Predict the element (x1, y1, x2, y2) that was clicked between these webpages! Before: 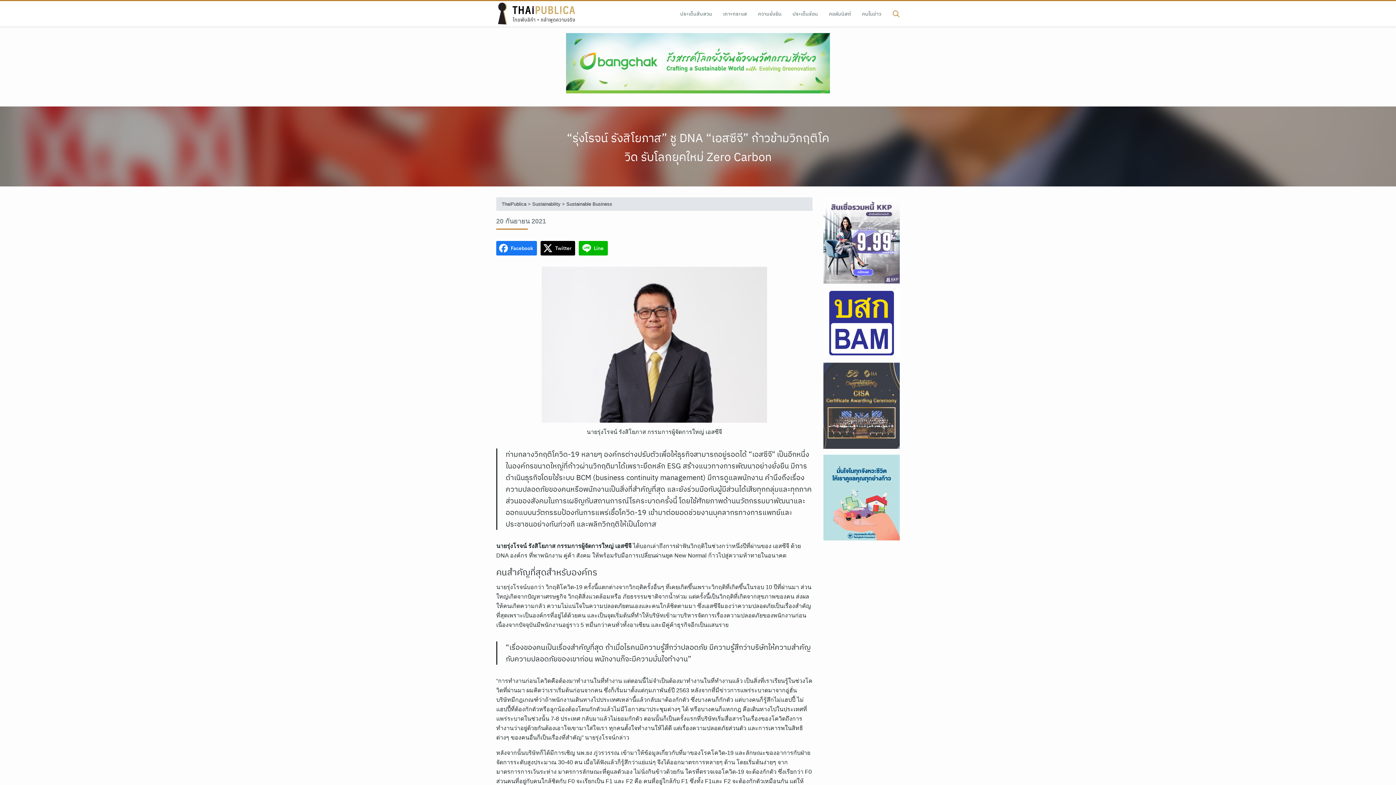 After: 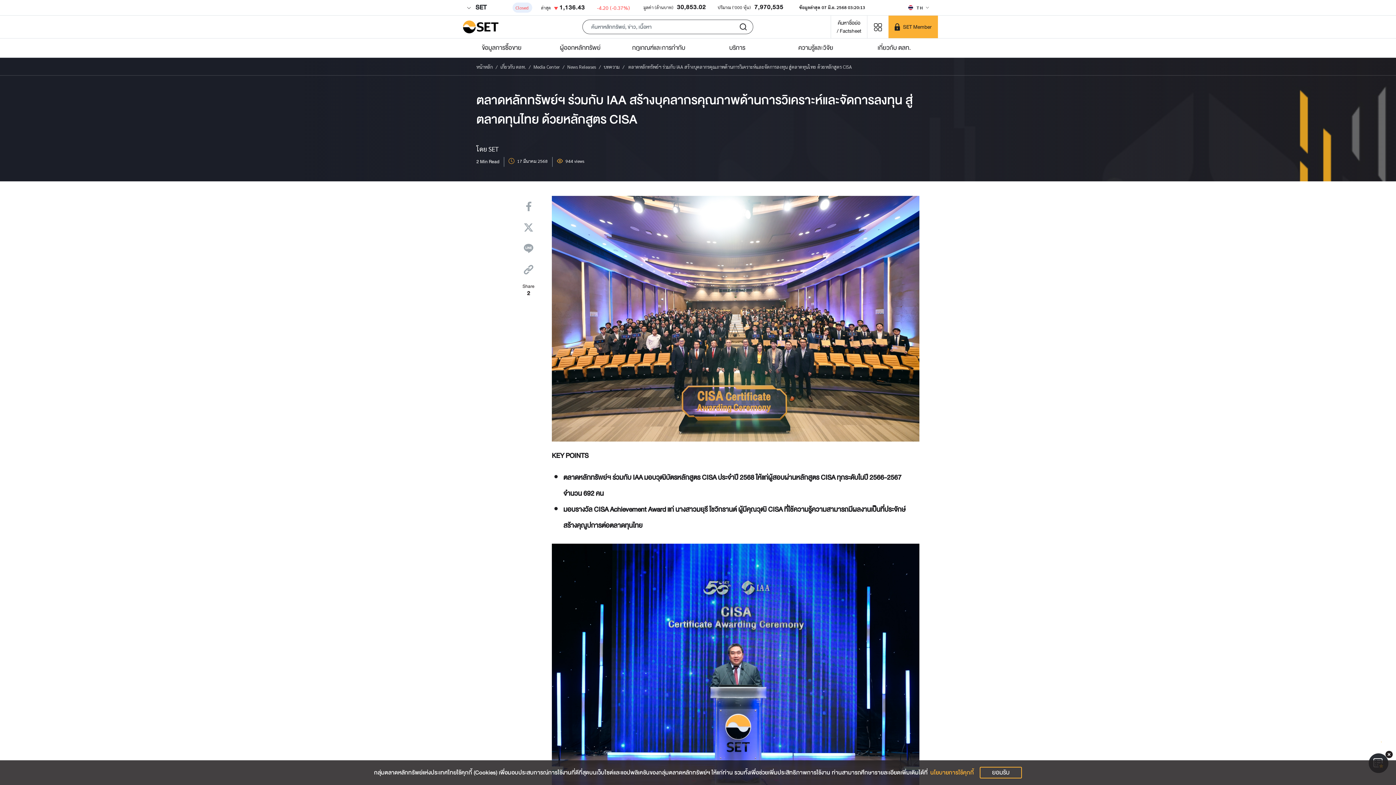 Action: bbox: (823, 401, 900, 408)